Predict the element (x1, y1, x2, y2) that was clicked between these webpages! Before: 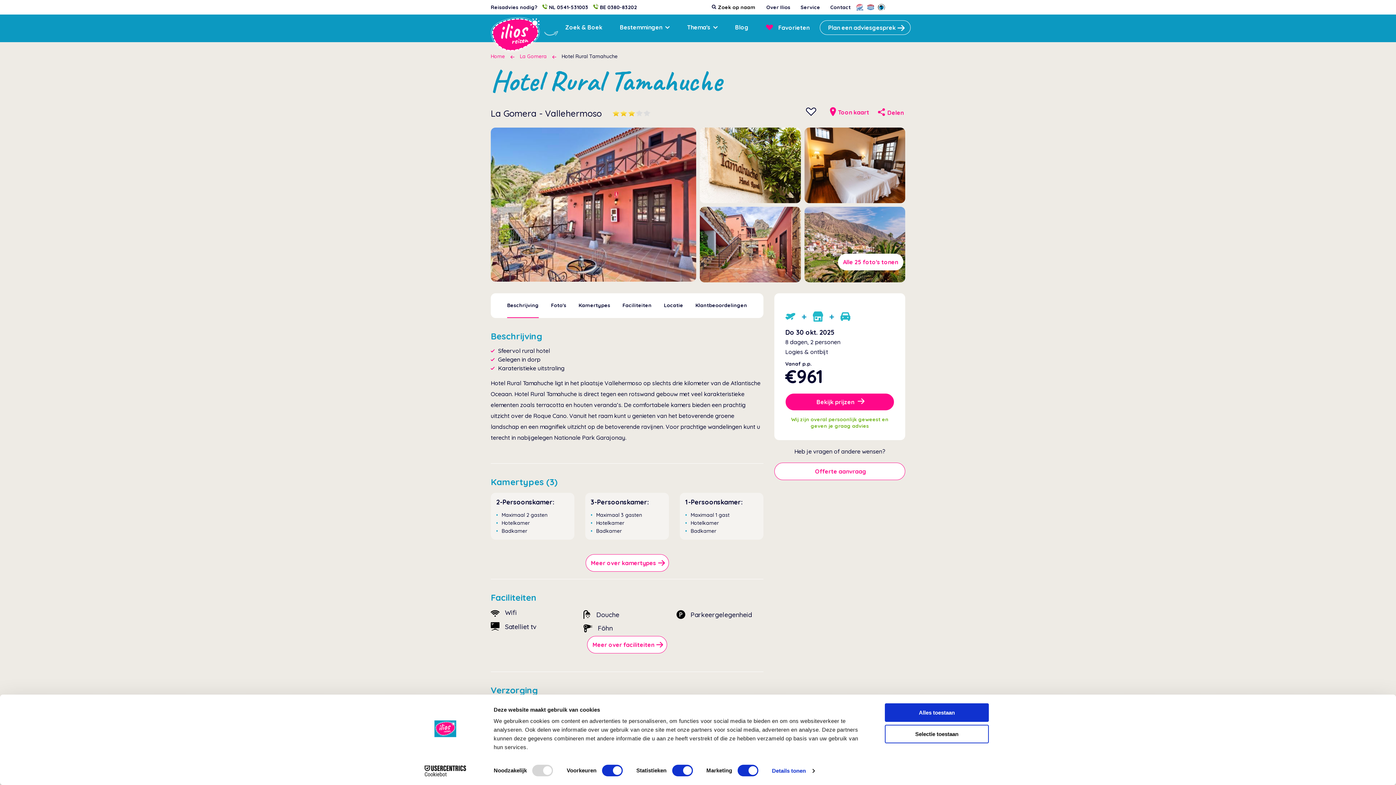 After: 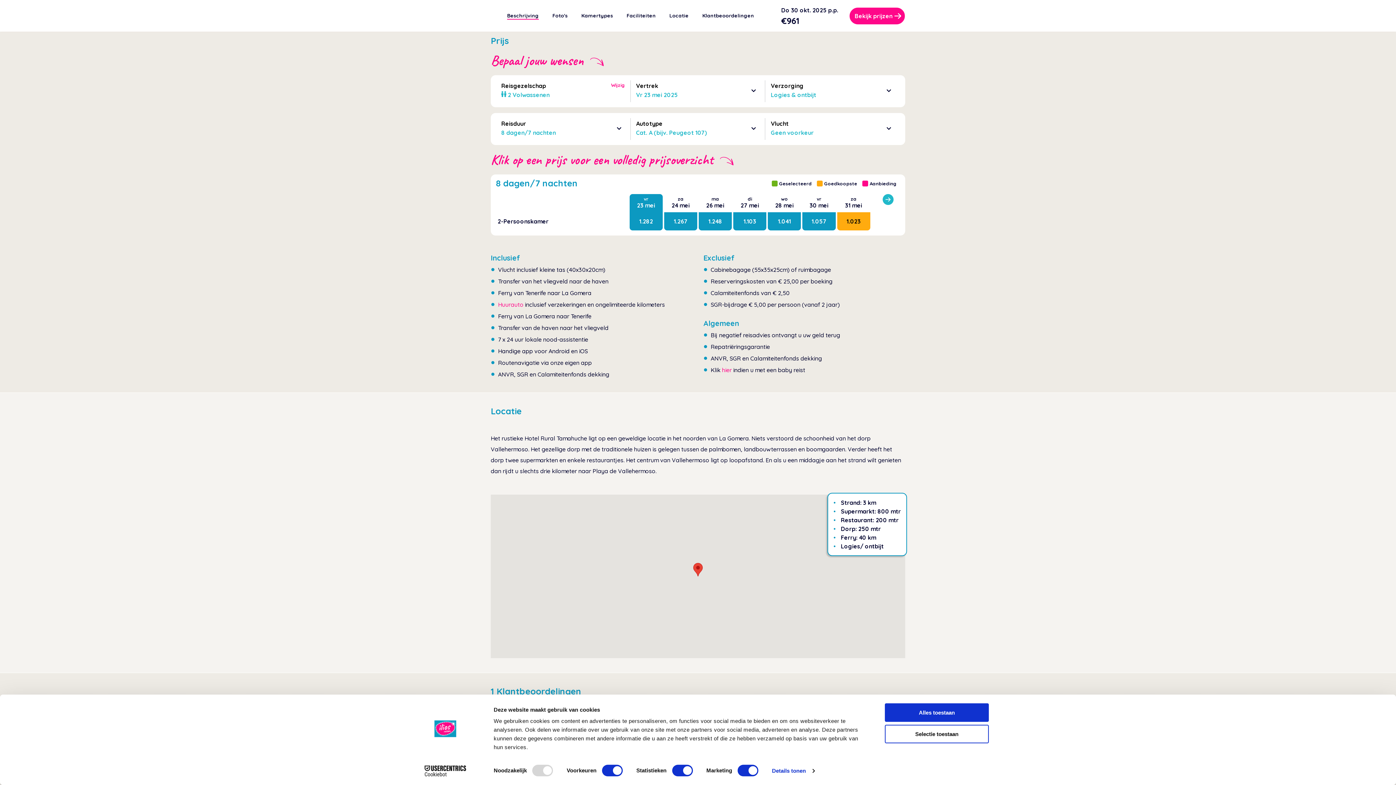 Action: label: Bekijk prijzen  bbox: (785, 393, 894, 411)